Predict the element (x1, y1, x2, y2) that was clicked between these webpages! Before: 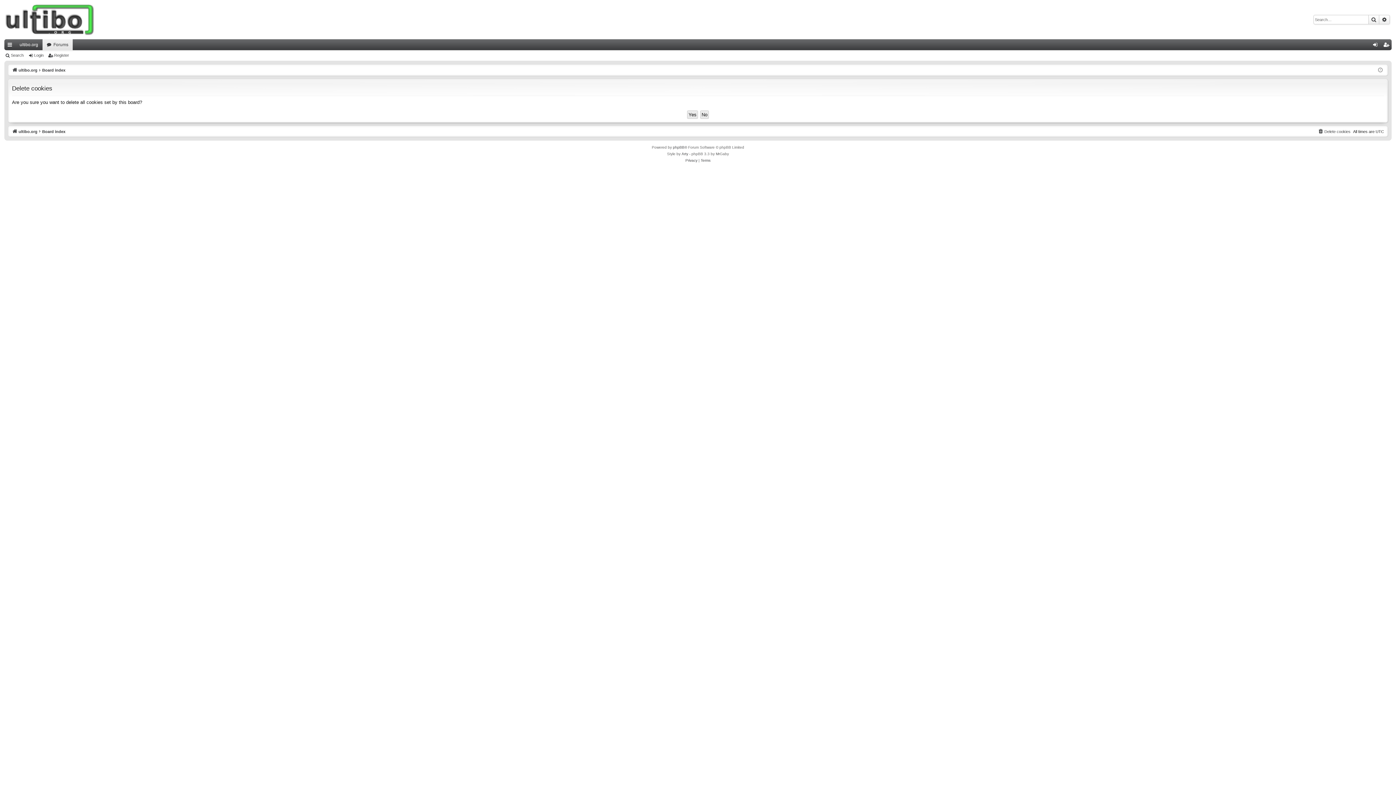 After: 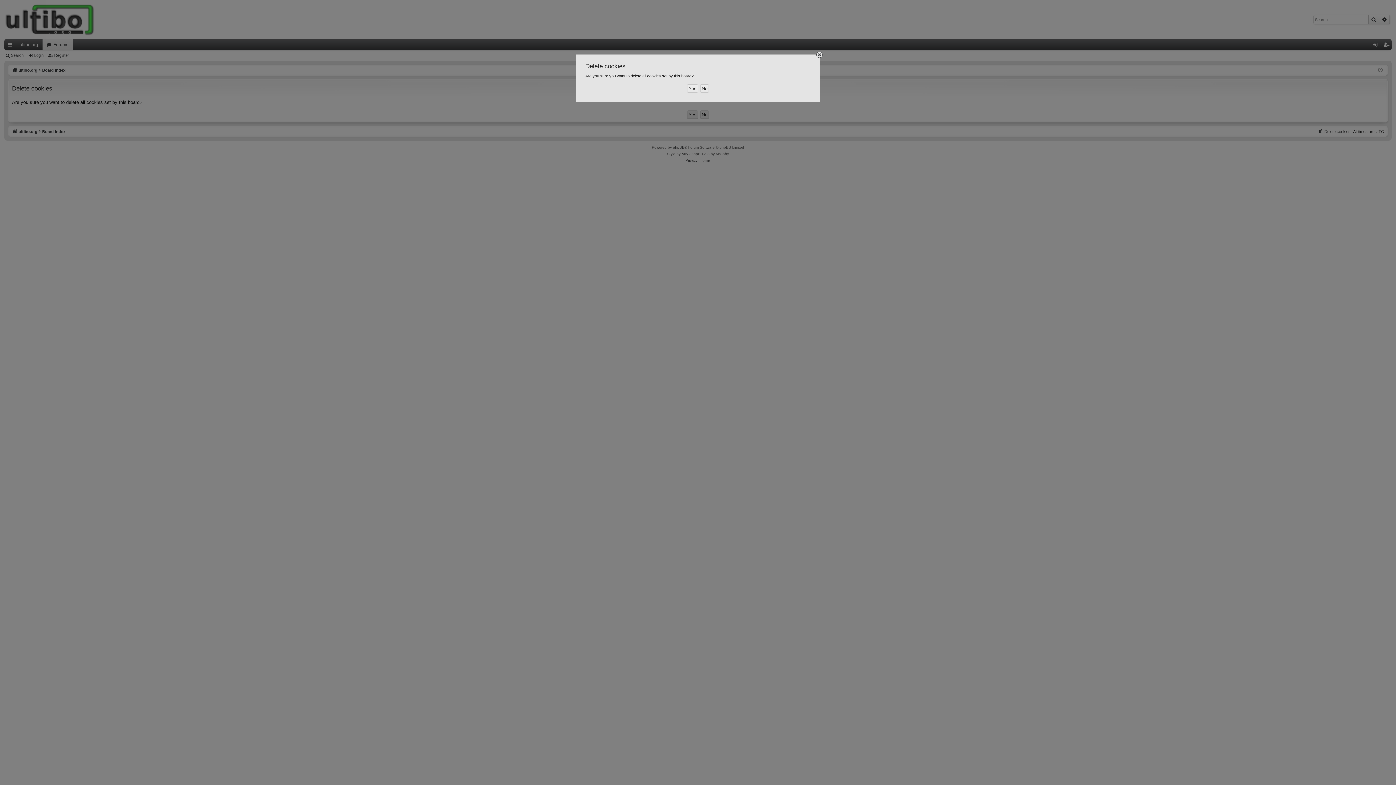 Action: bbox: (1318, 127, 1350, 135) label: Delete cookies